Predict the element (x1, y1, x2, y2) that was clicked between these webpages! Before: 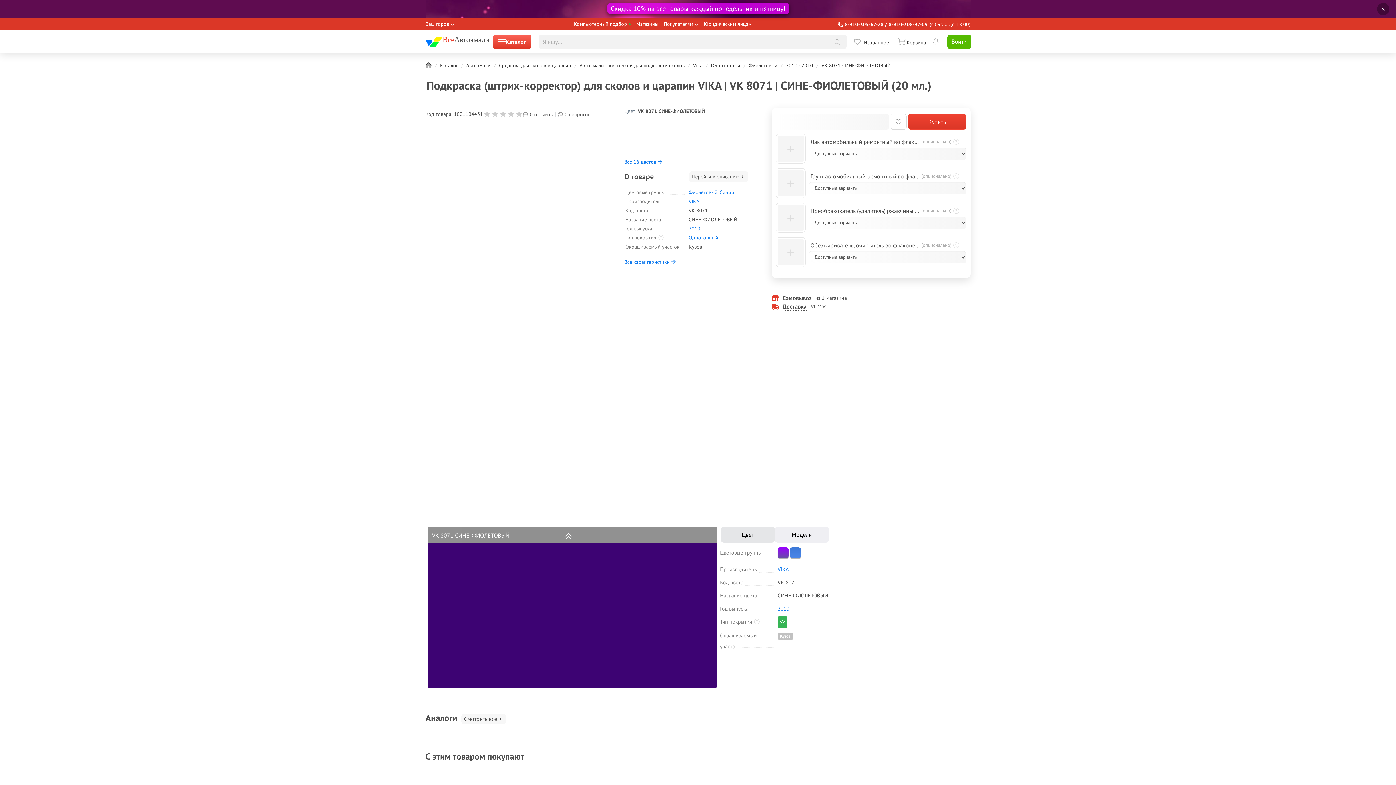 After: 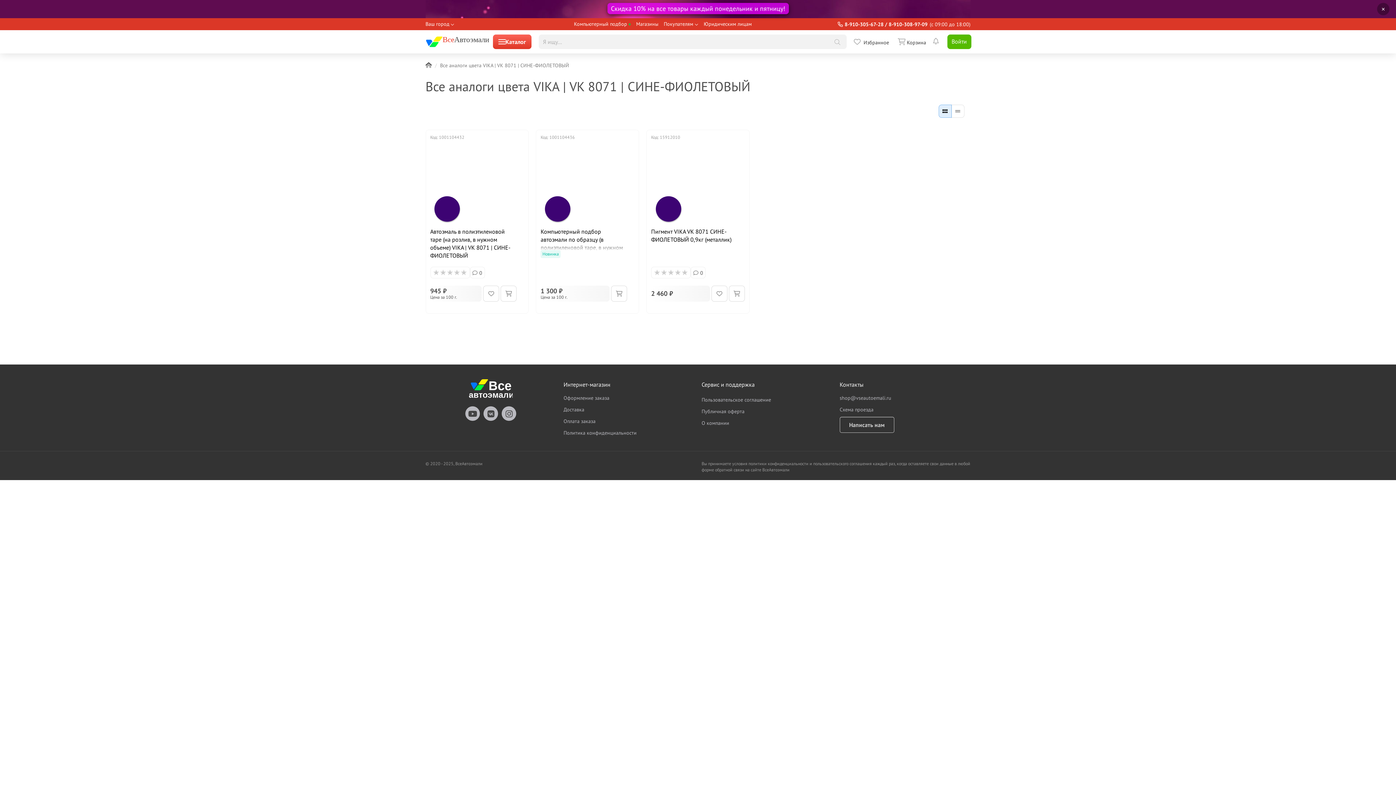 Action: bbox: (461, 714, 506, 724) label: Смотреть все